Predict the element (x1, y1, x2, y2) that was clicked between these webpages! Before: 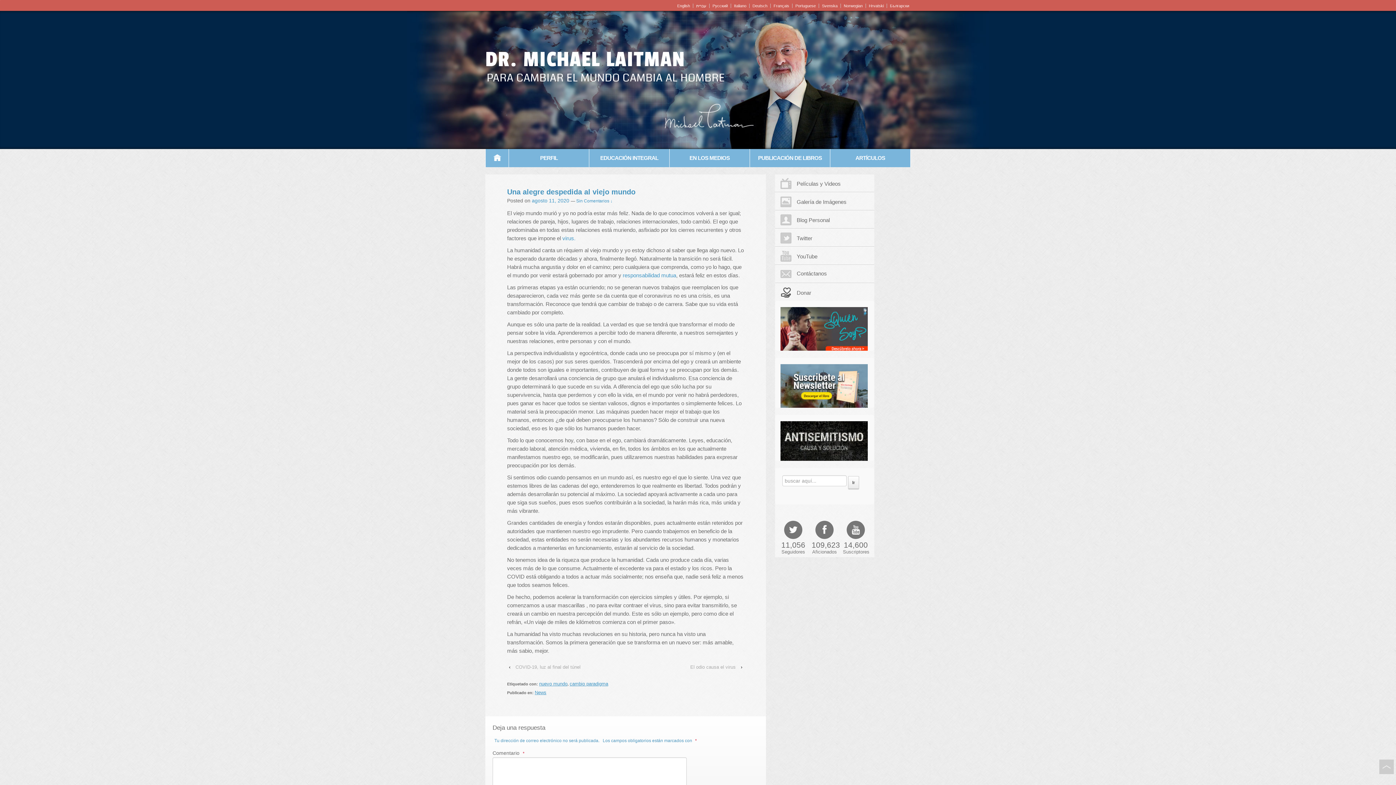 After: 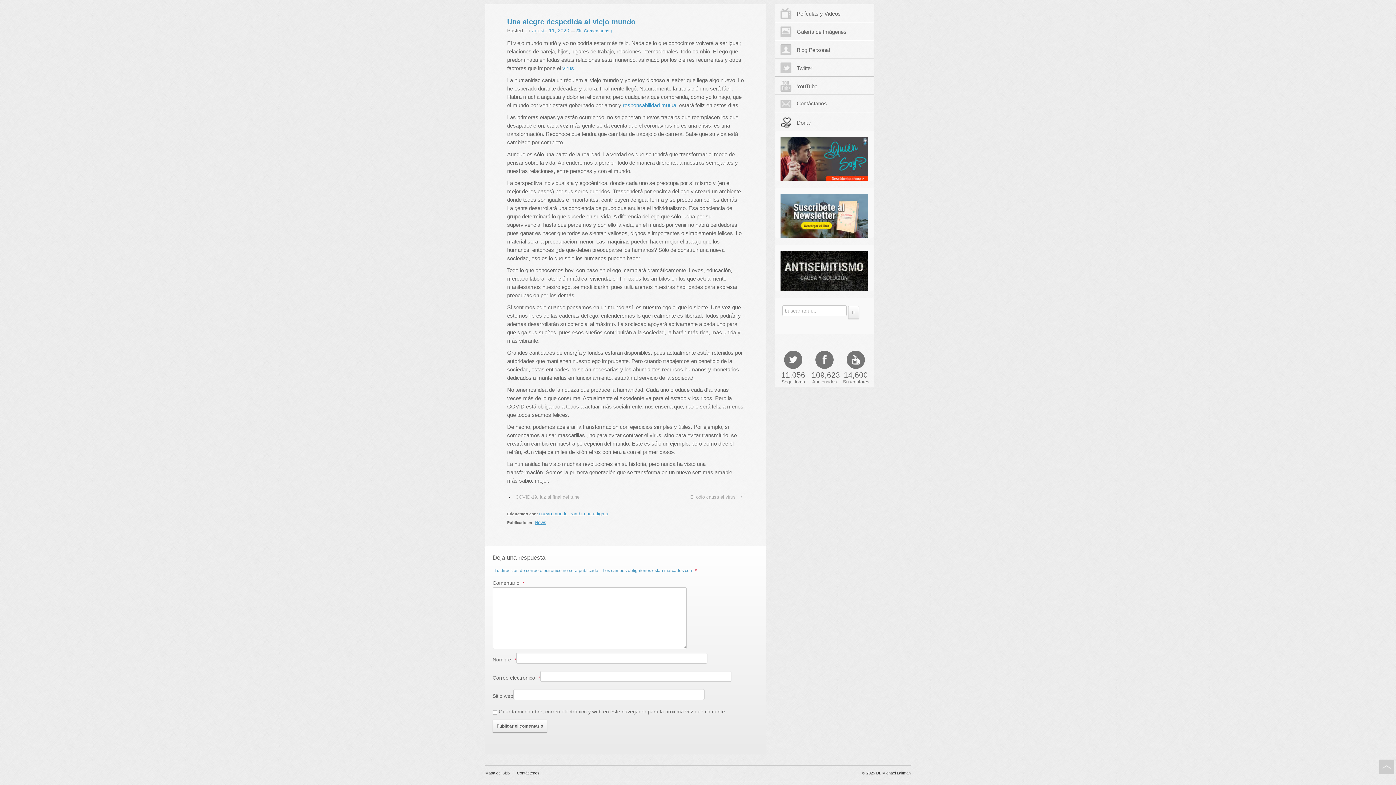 Action: bbox: (576, 198, 612, 203) label: Sin Comentarios ↓